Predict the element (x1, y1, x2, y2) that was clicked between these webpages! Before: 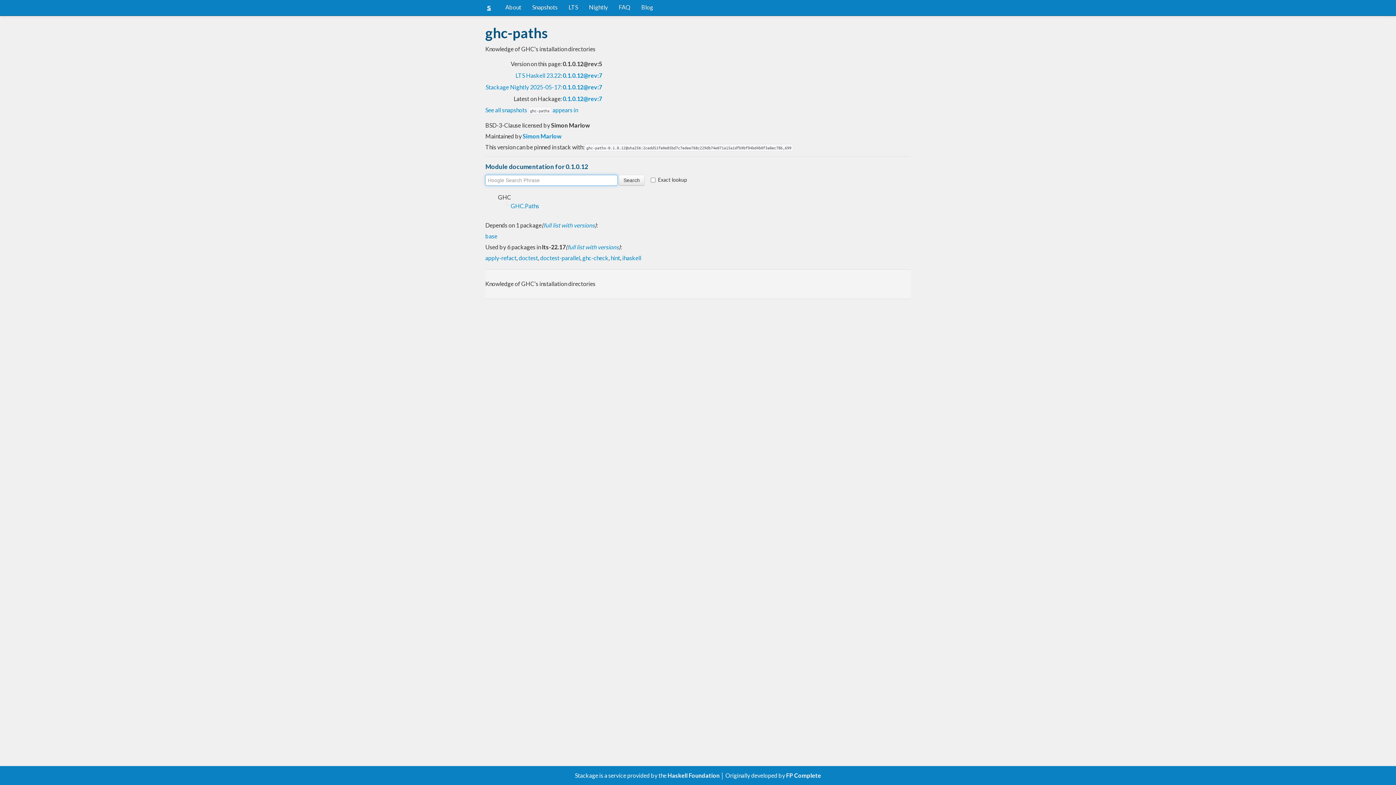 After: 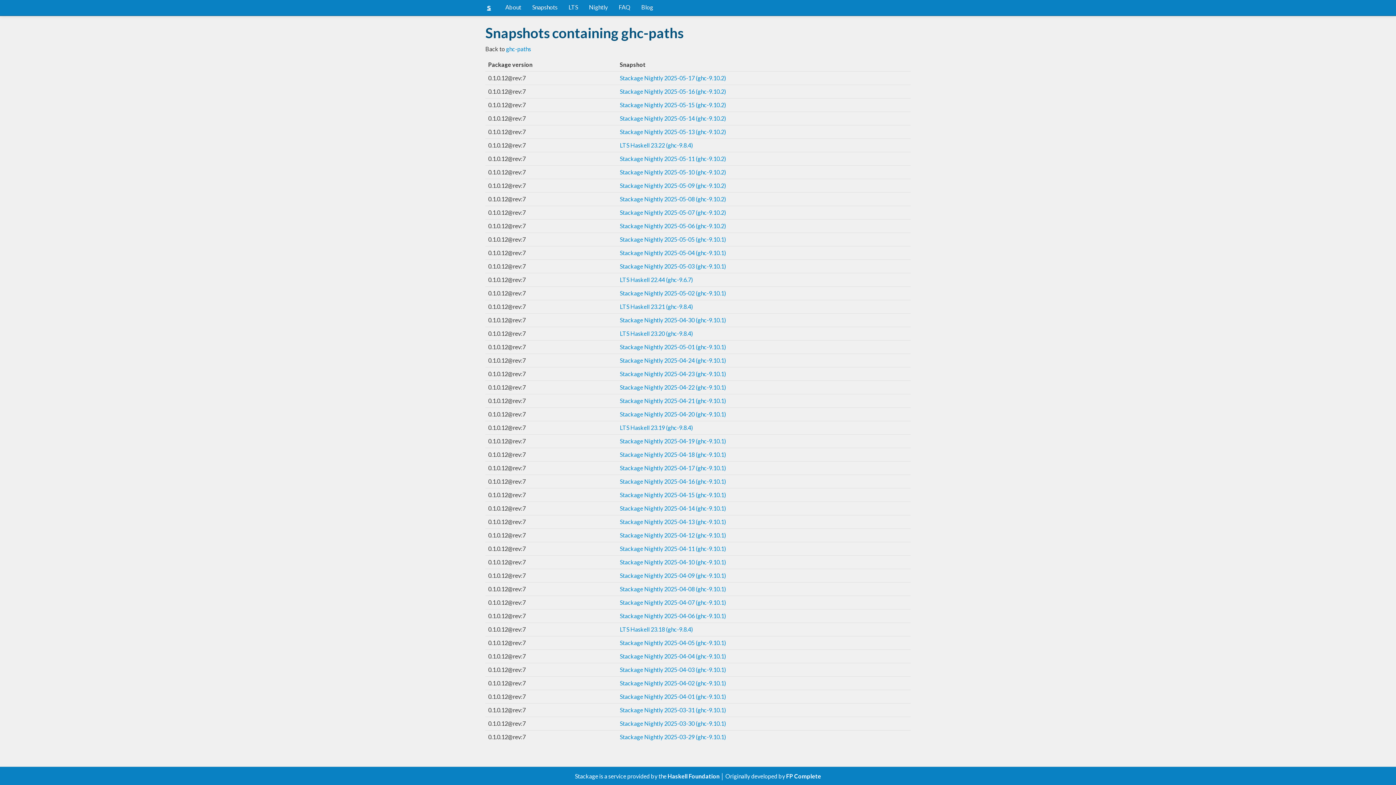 Action: label: See all snapshots ghc-paths appears in bbox: (485, 106, 578, 113)